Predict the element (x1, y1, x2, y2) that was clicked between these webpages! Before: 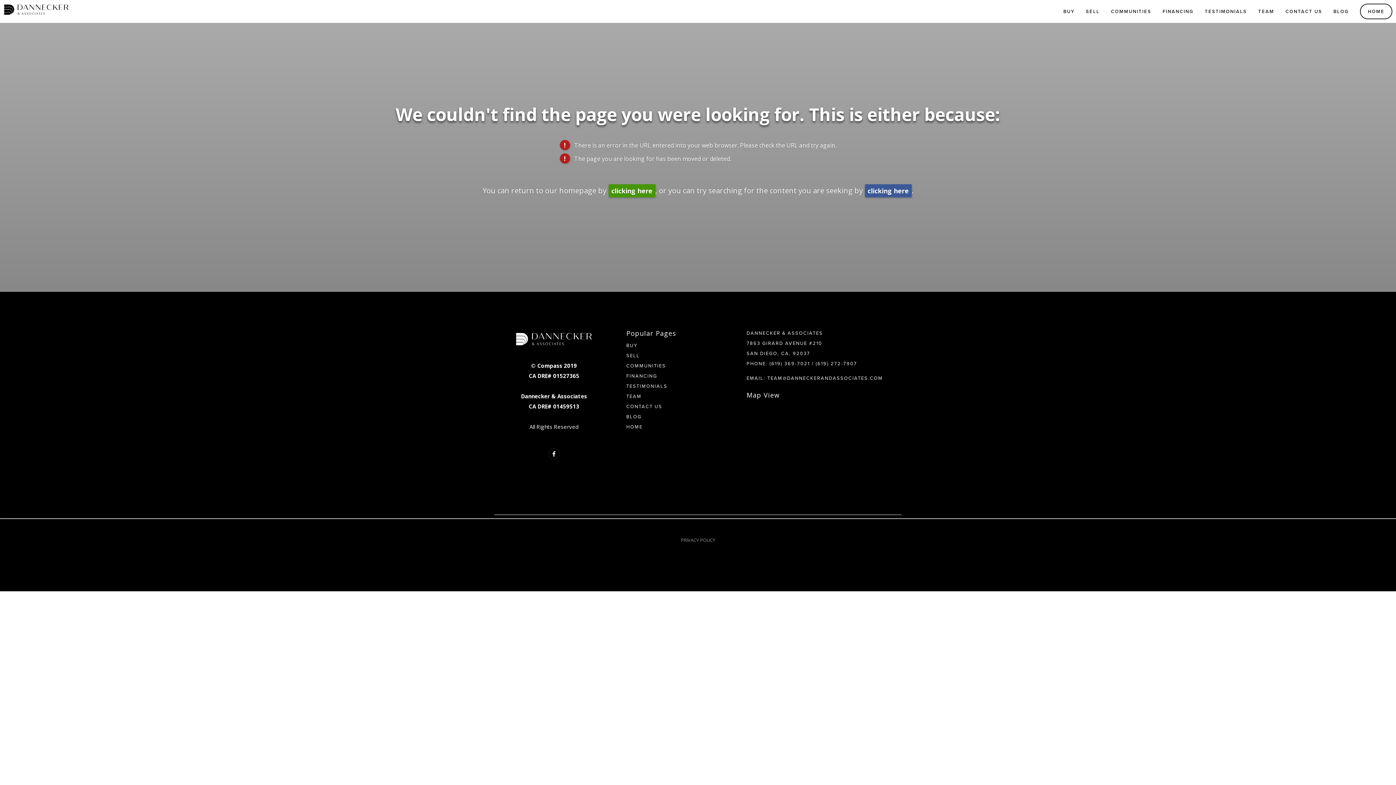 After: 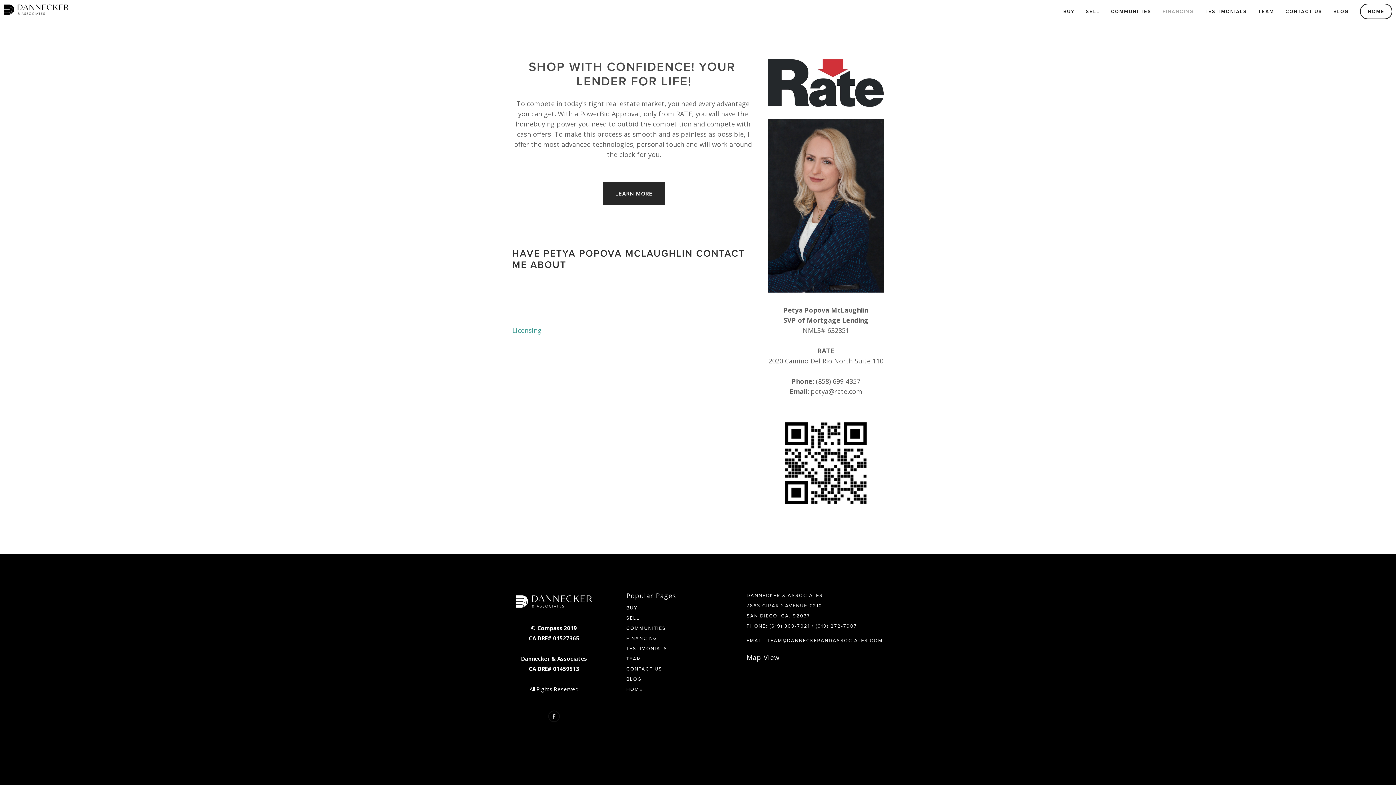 Action: bbox: (1158, 5, 1198, 17) label: FINANCING